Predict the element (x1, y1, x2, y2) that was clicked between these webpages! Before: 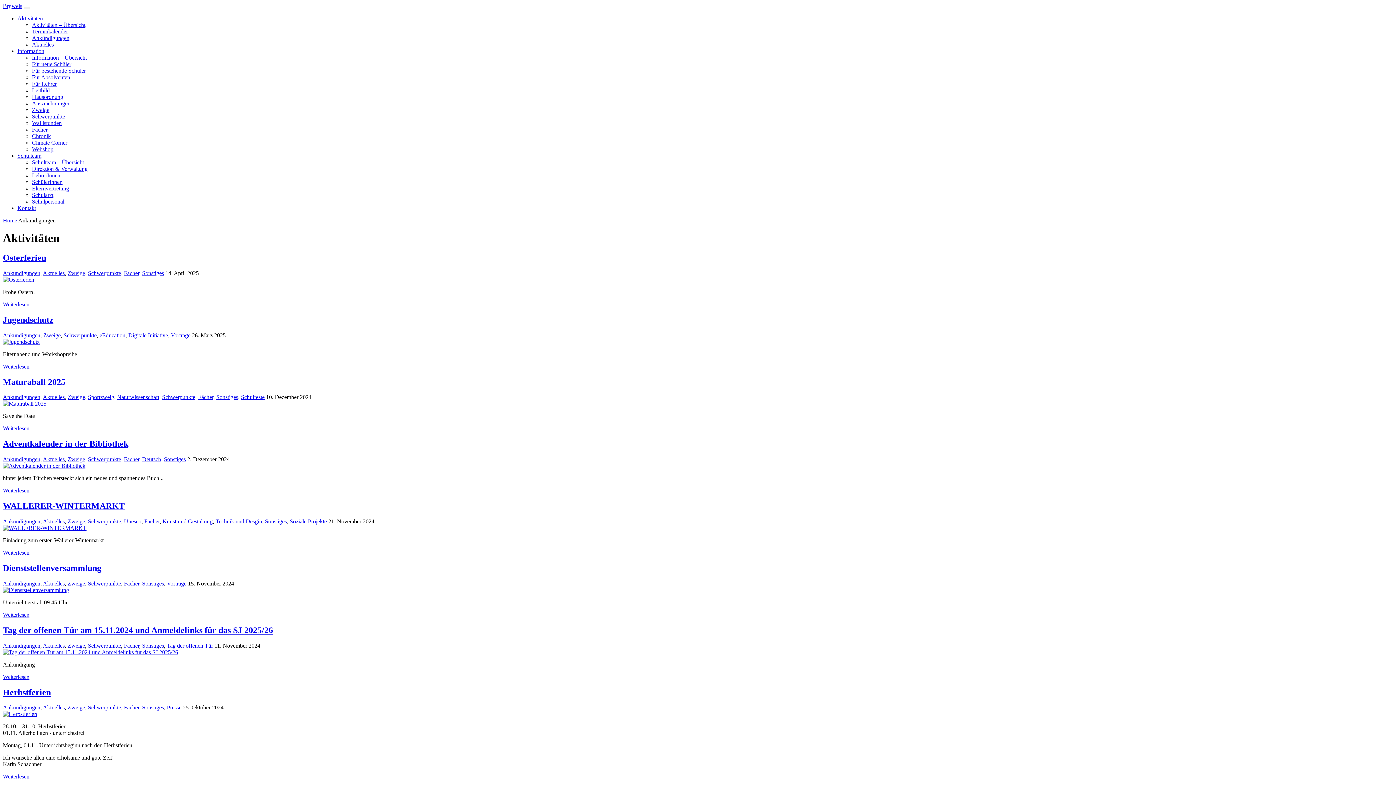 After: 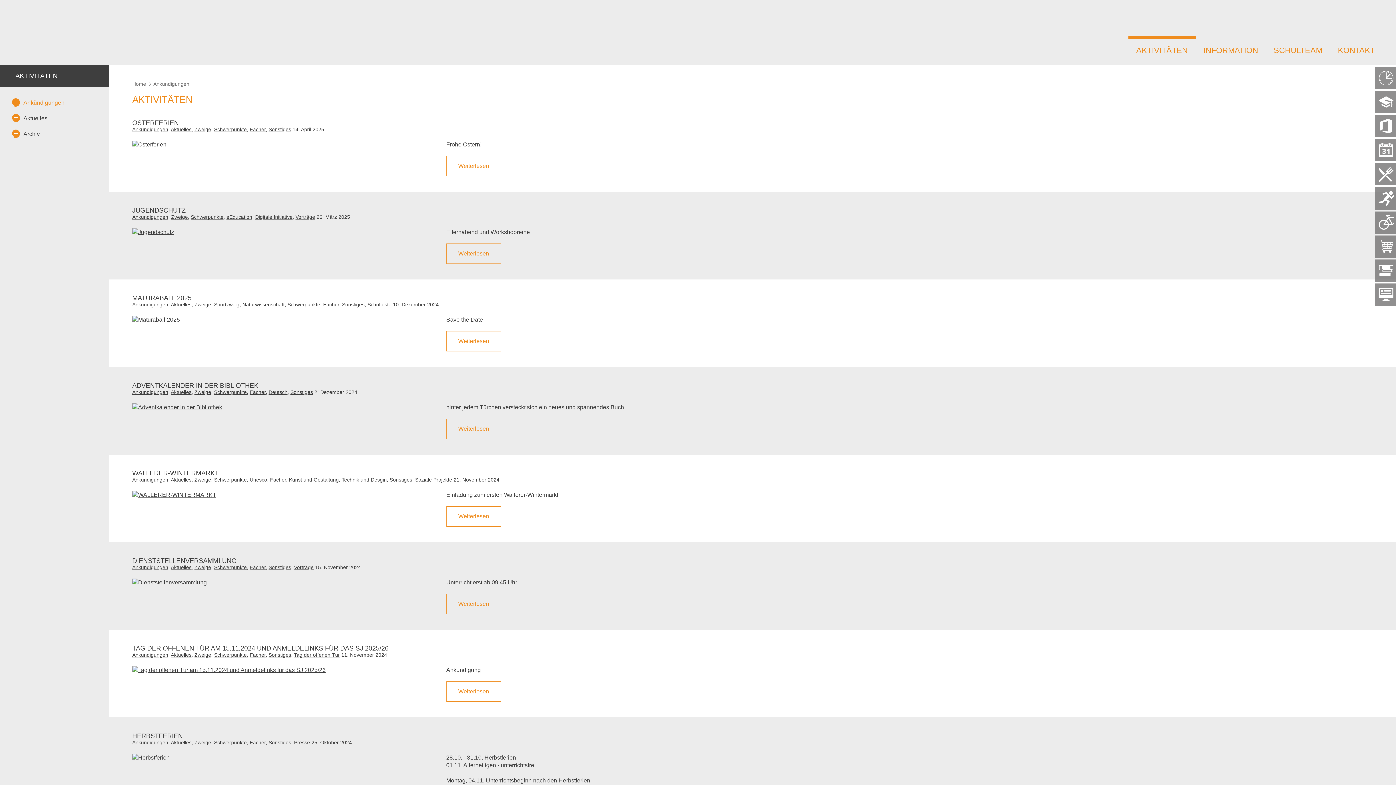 Action: bbox: (2, 270, 40, 276) label: Ankündigungen